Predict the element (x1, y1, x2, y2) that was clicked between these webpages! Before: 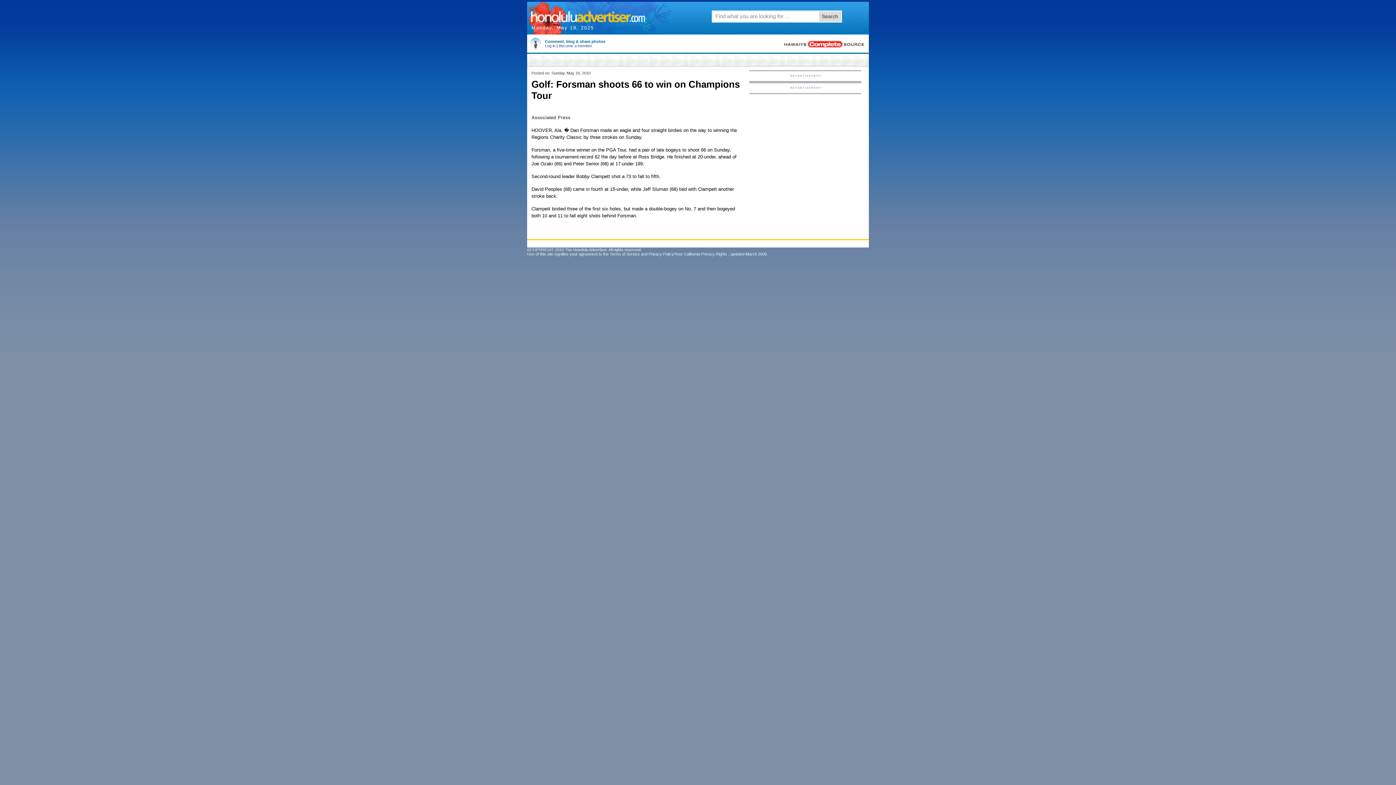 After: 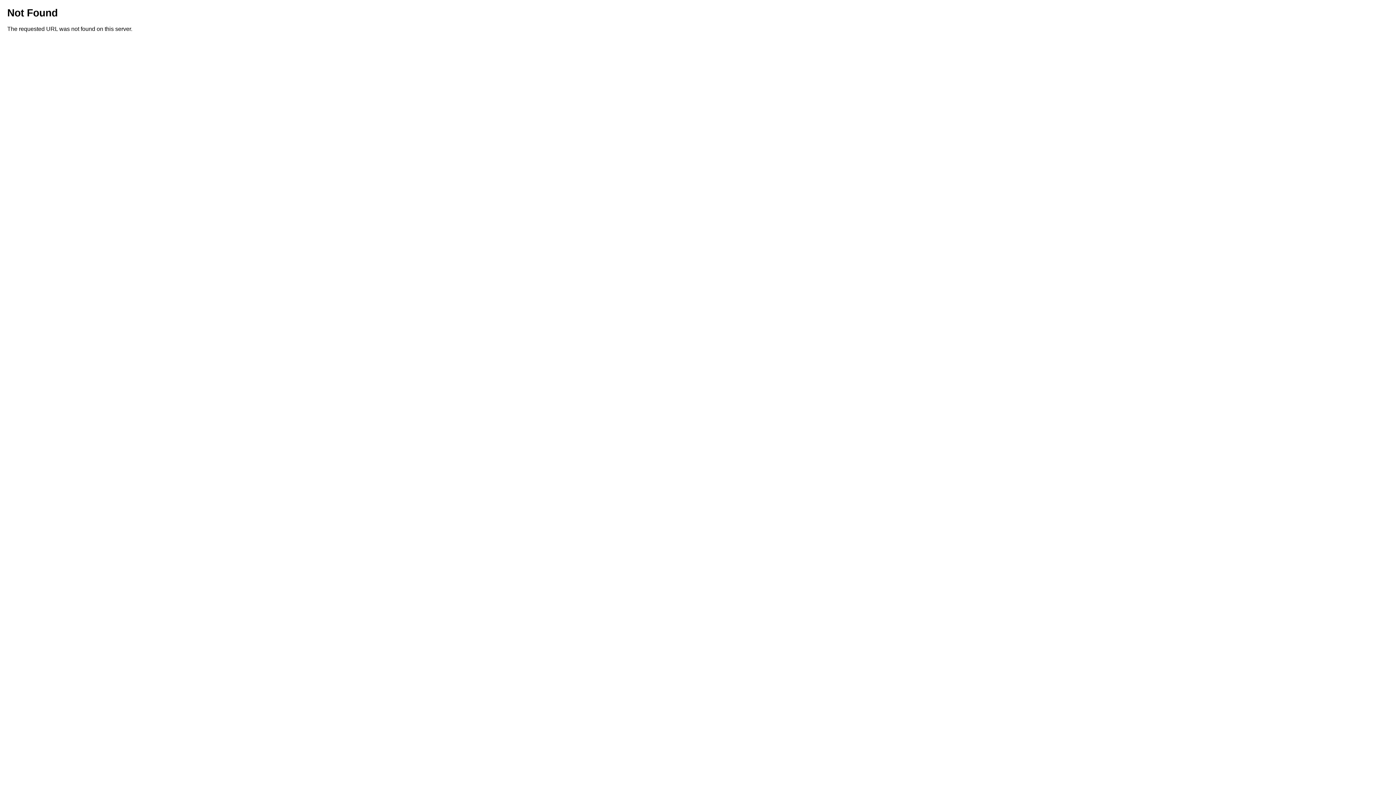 Action: bbox: (545, 43, 555, 48) label: Log in